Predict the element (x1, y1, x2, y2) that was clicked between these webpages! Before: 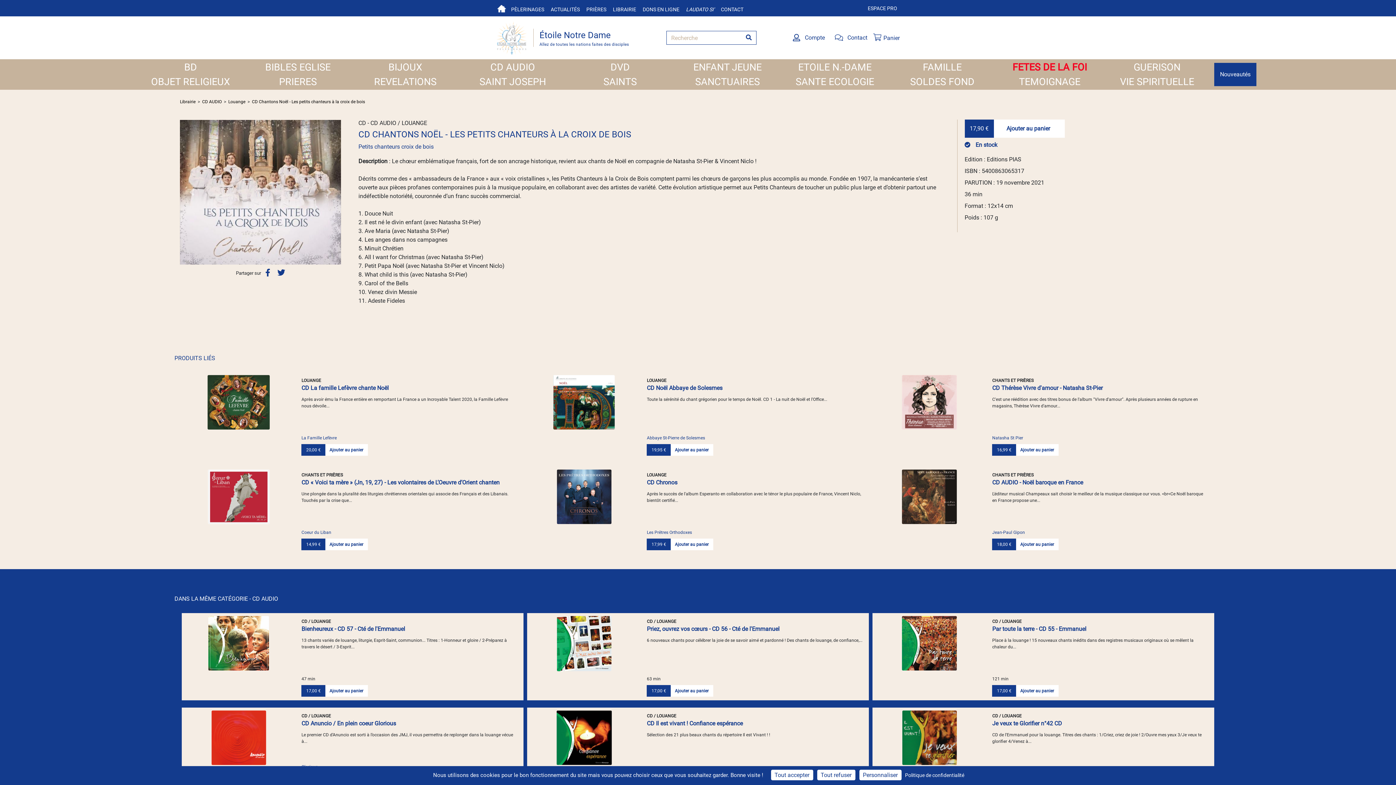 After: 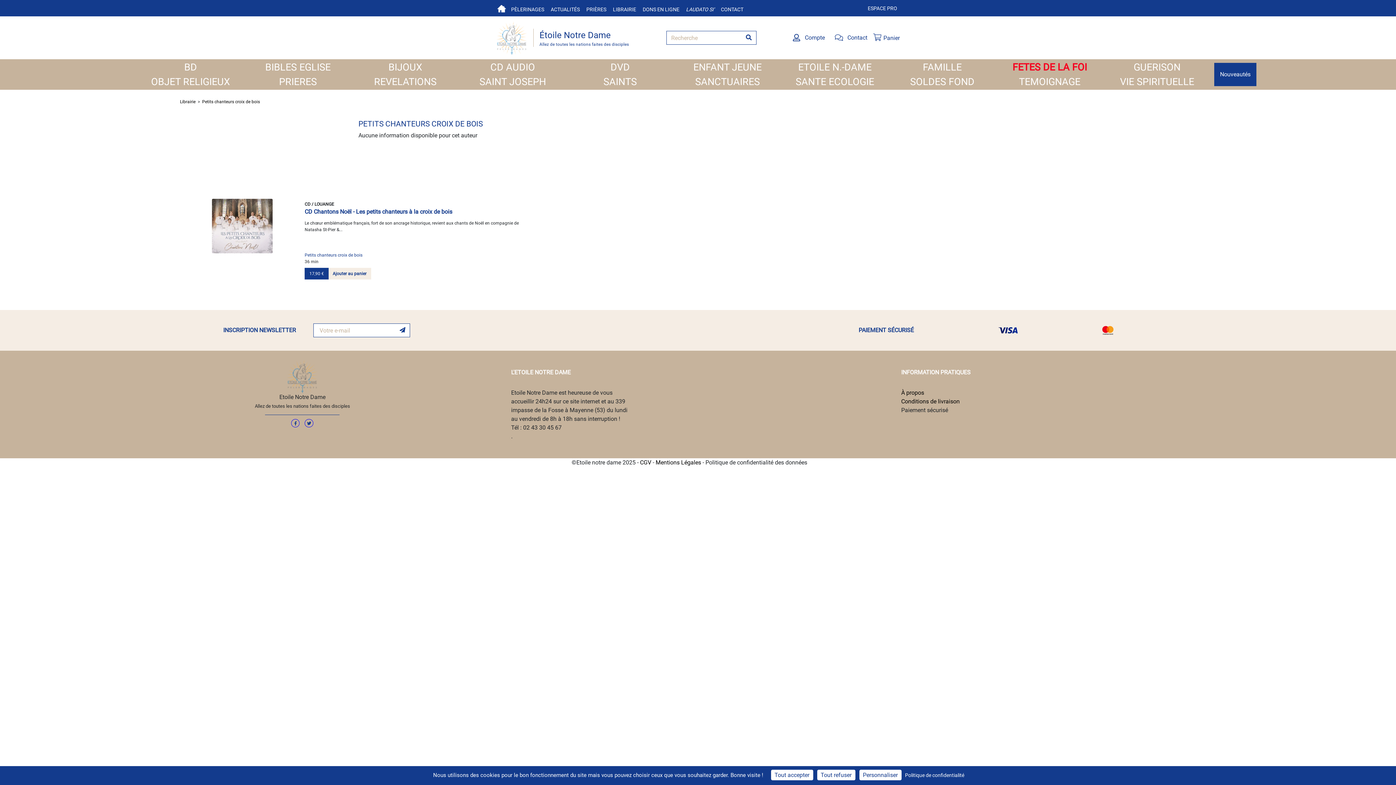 Action: label: Petits chanteurs croix de bois bbox: (358, 142, 939, 151)